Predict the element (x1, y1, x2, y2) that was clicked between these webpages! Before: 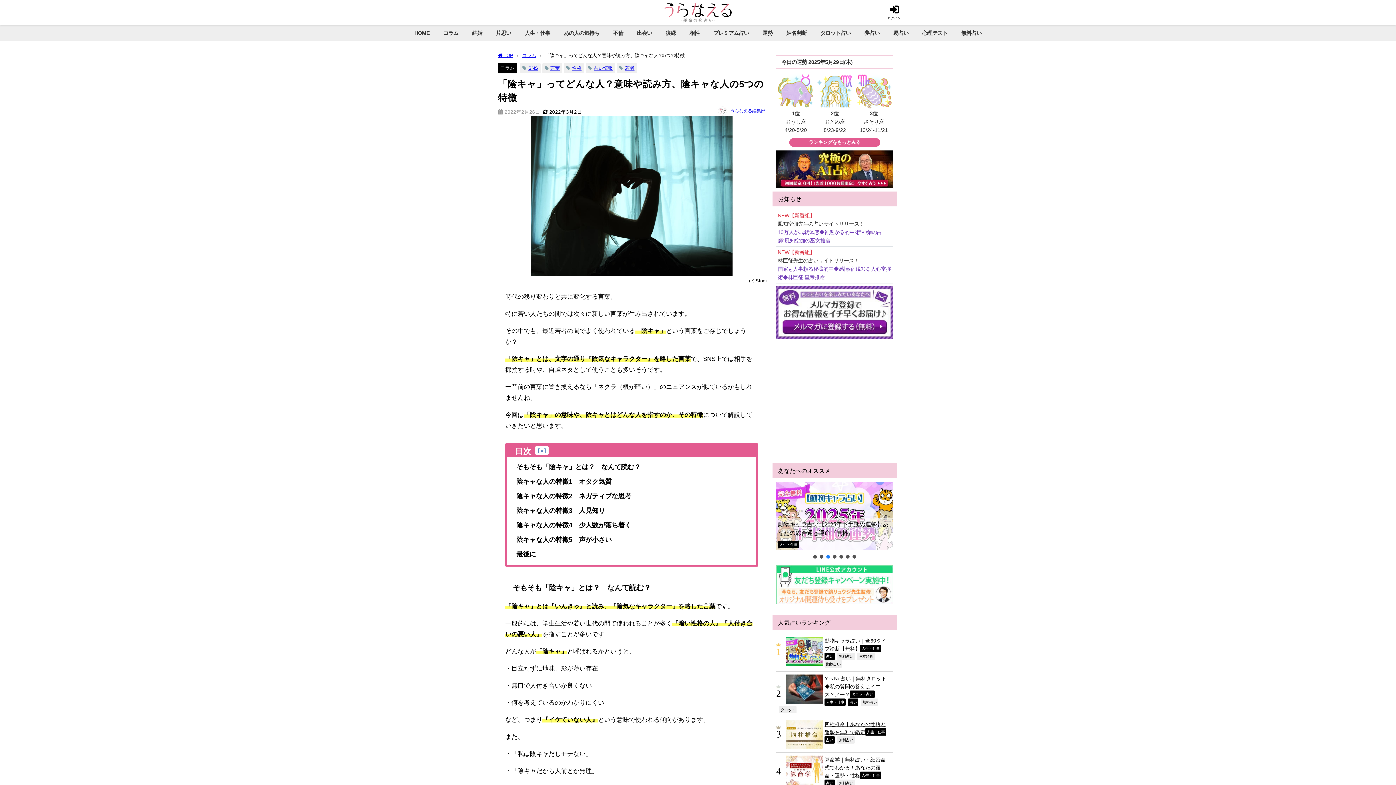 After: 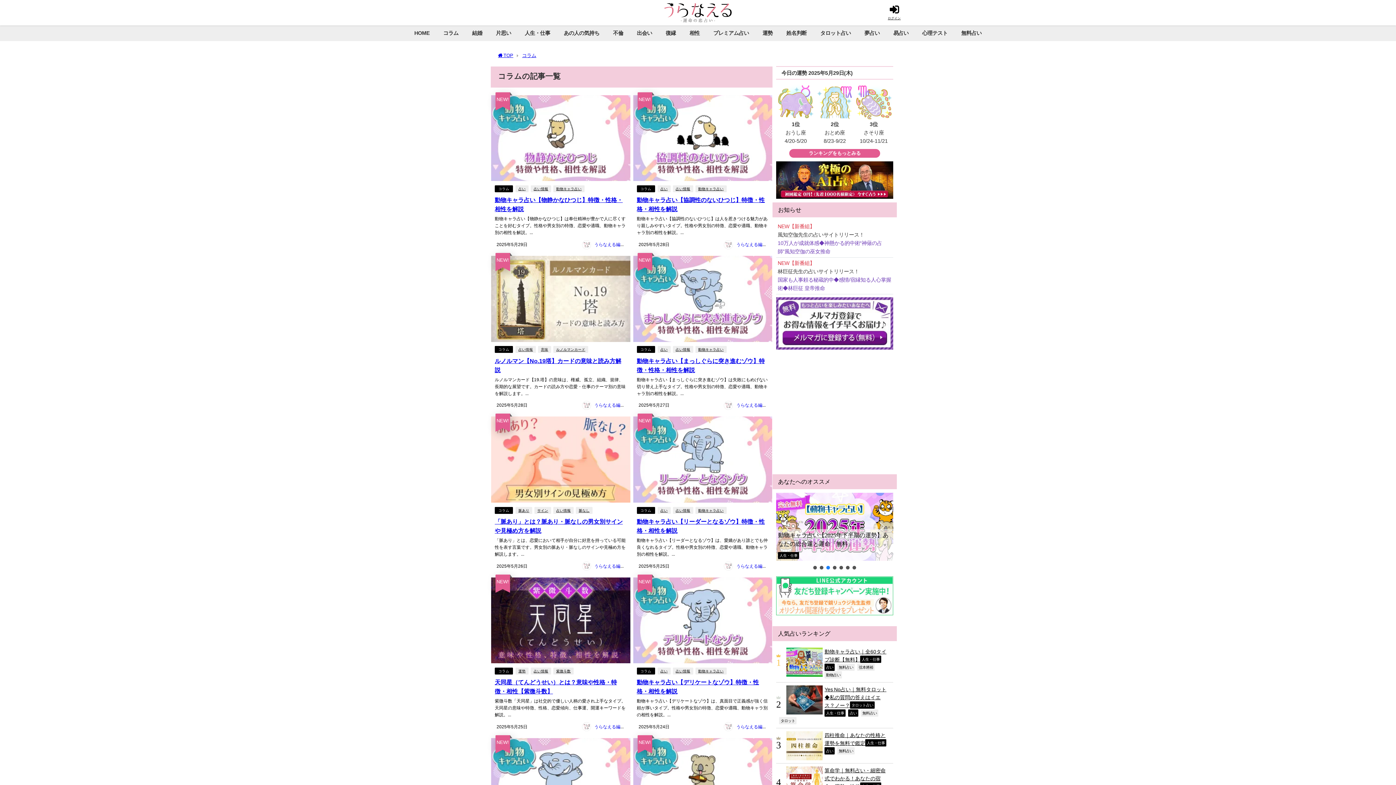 Action: bbox: (436, 25, 465, 41) label: コラム